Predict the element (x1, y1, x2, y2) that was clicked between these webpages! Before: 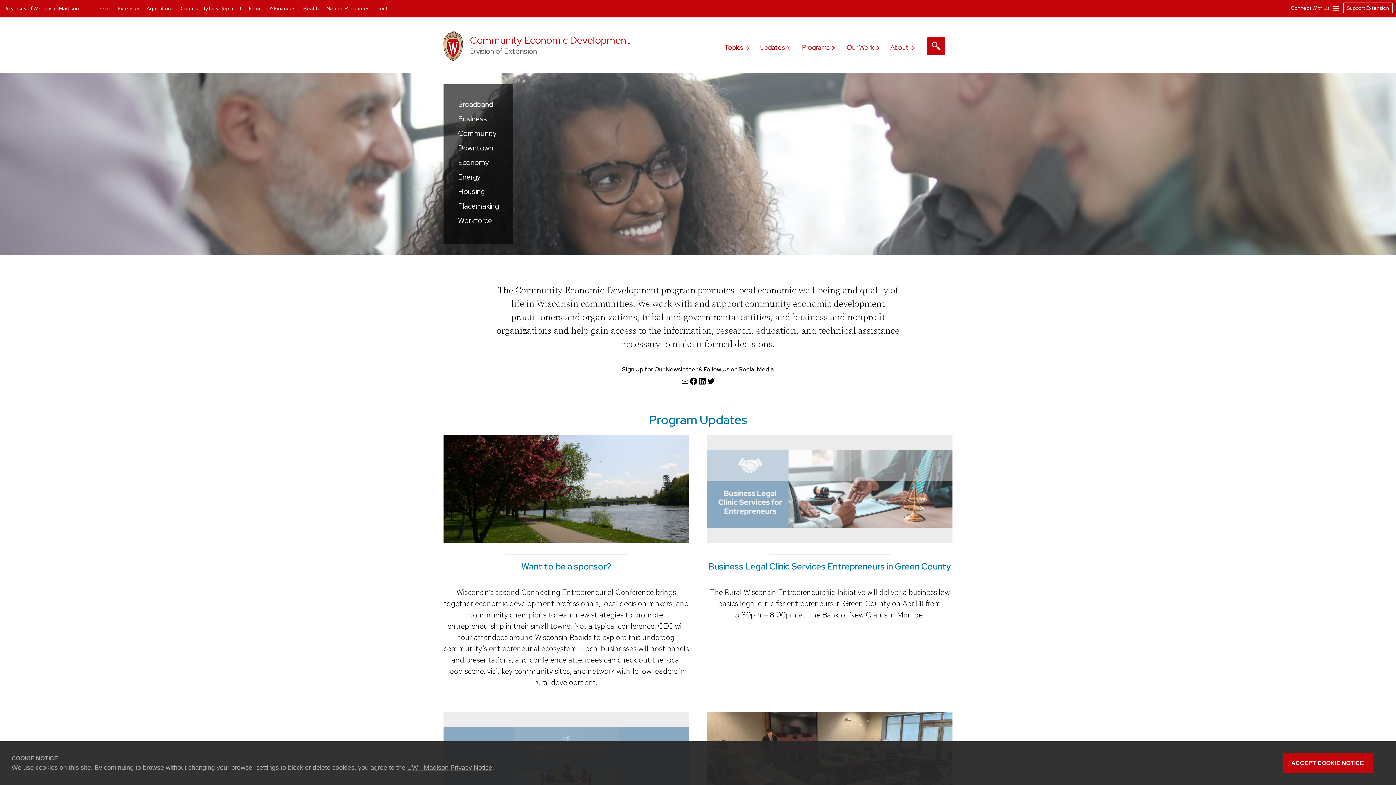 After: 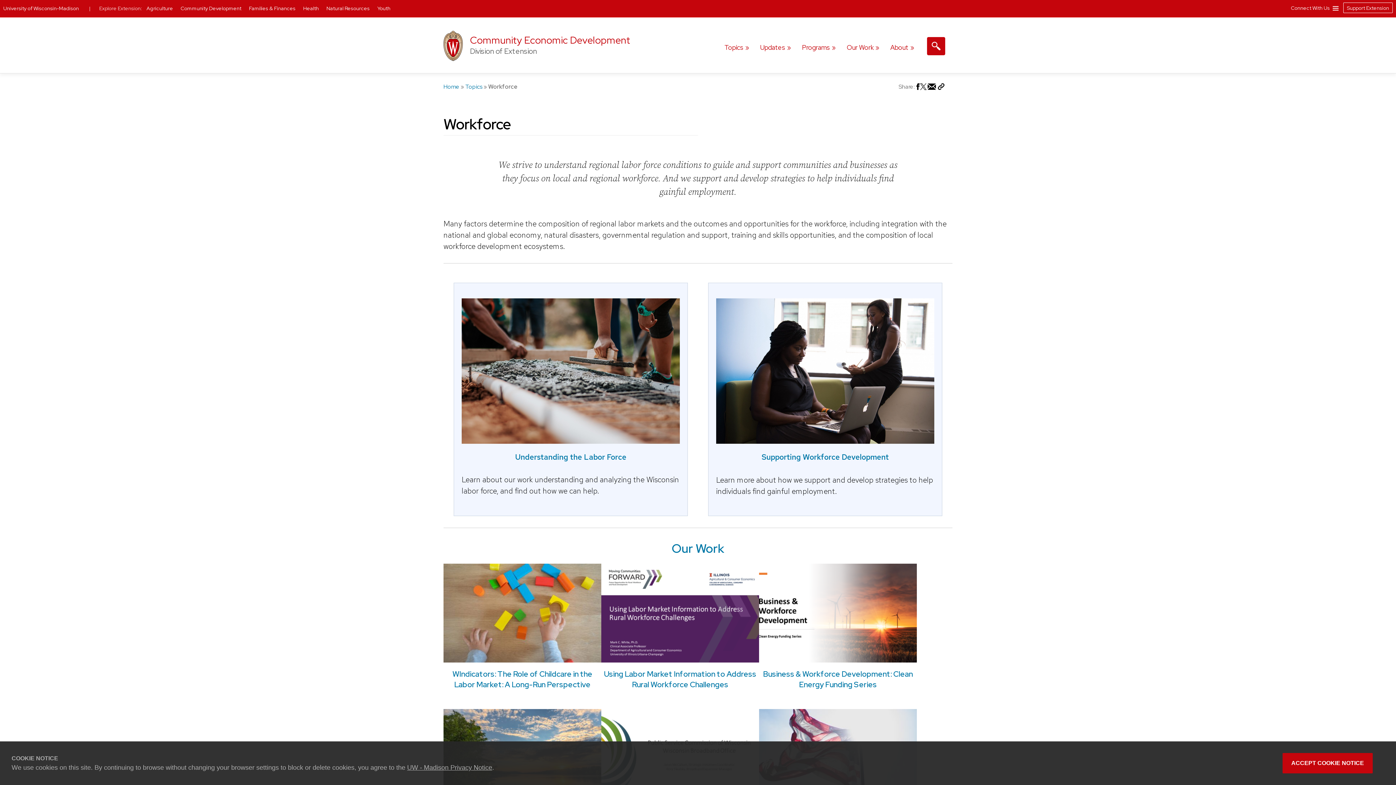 Action: bbox: (458, 216, 492, 225) label: Workforce